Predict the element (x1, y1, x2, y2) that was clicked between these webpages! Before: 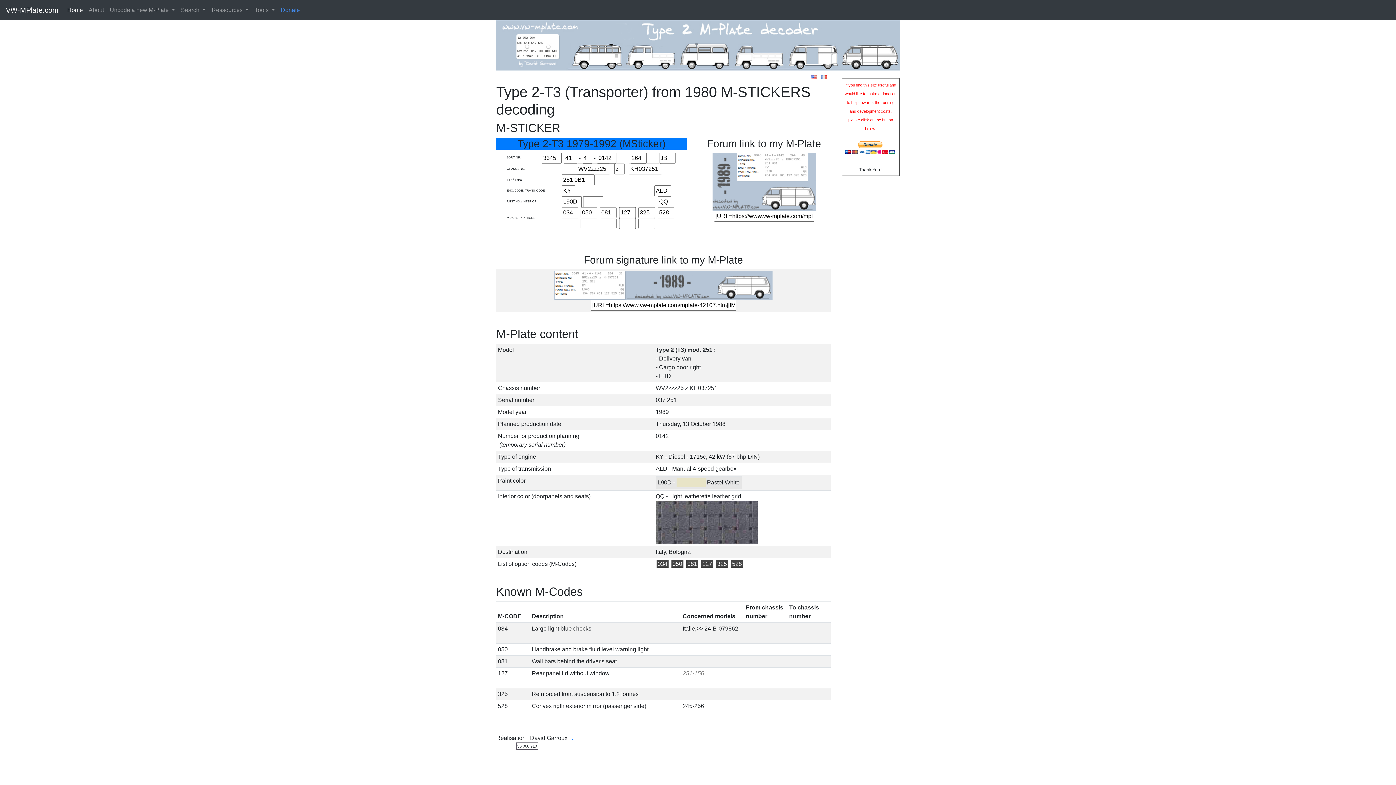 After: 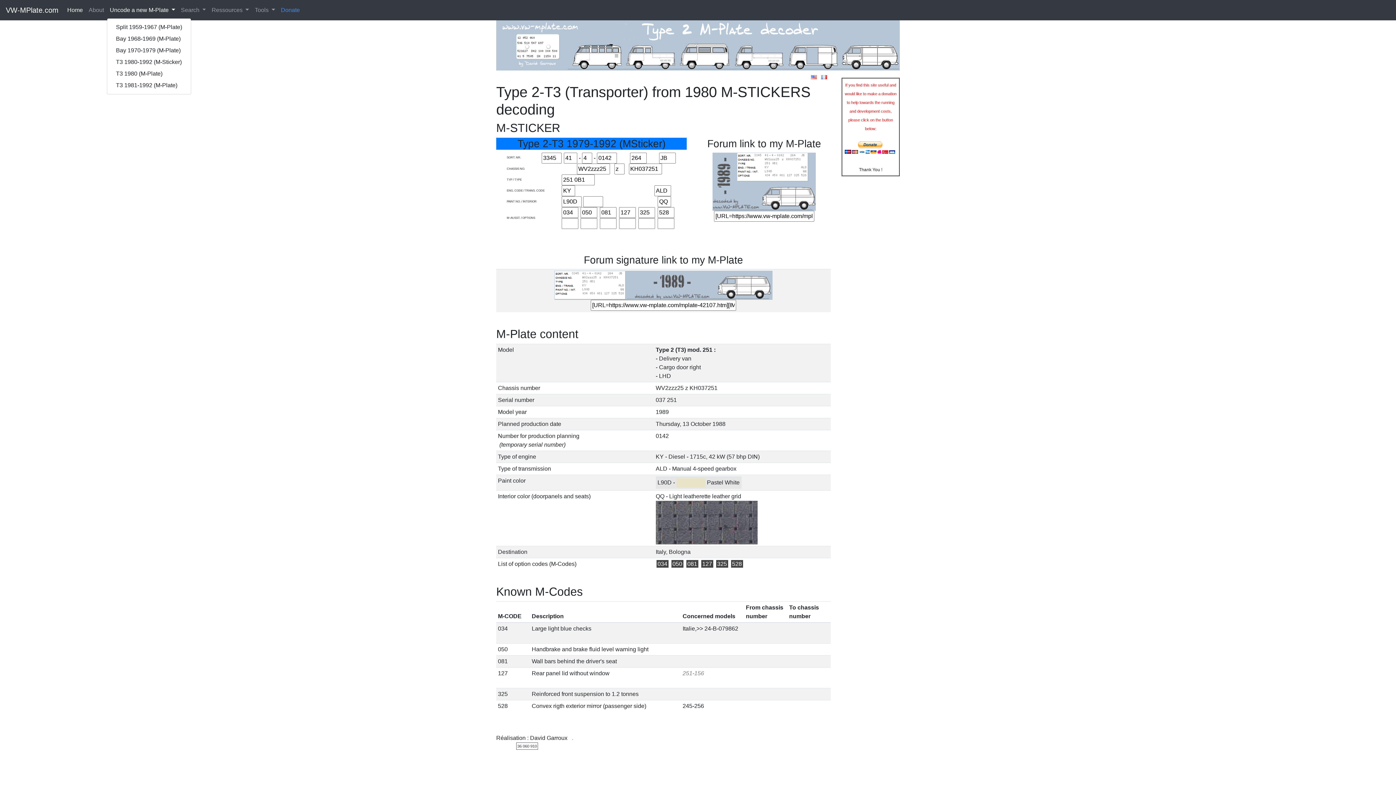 Action: bbox: (106, 2, 178, 17) label: Uncode a new M-Plate 